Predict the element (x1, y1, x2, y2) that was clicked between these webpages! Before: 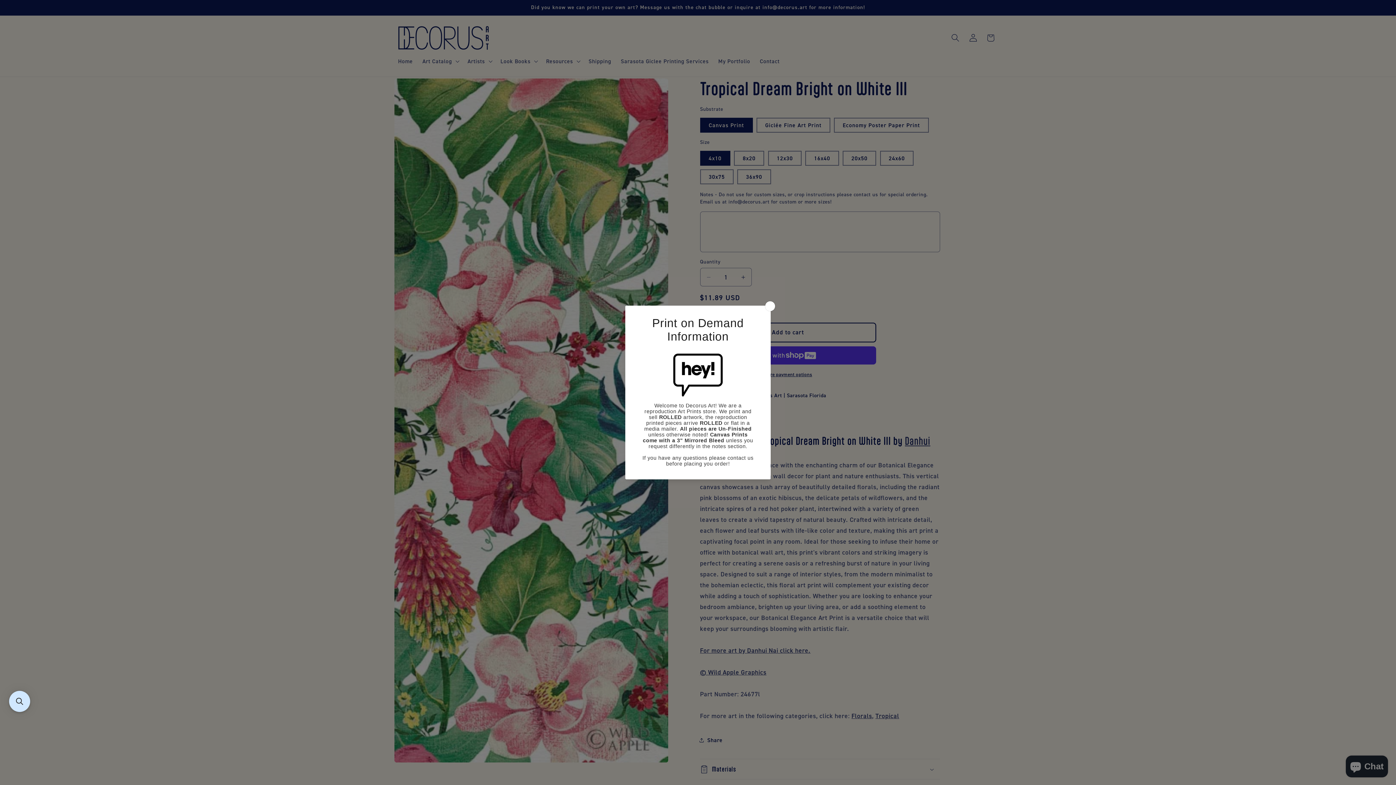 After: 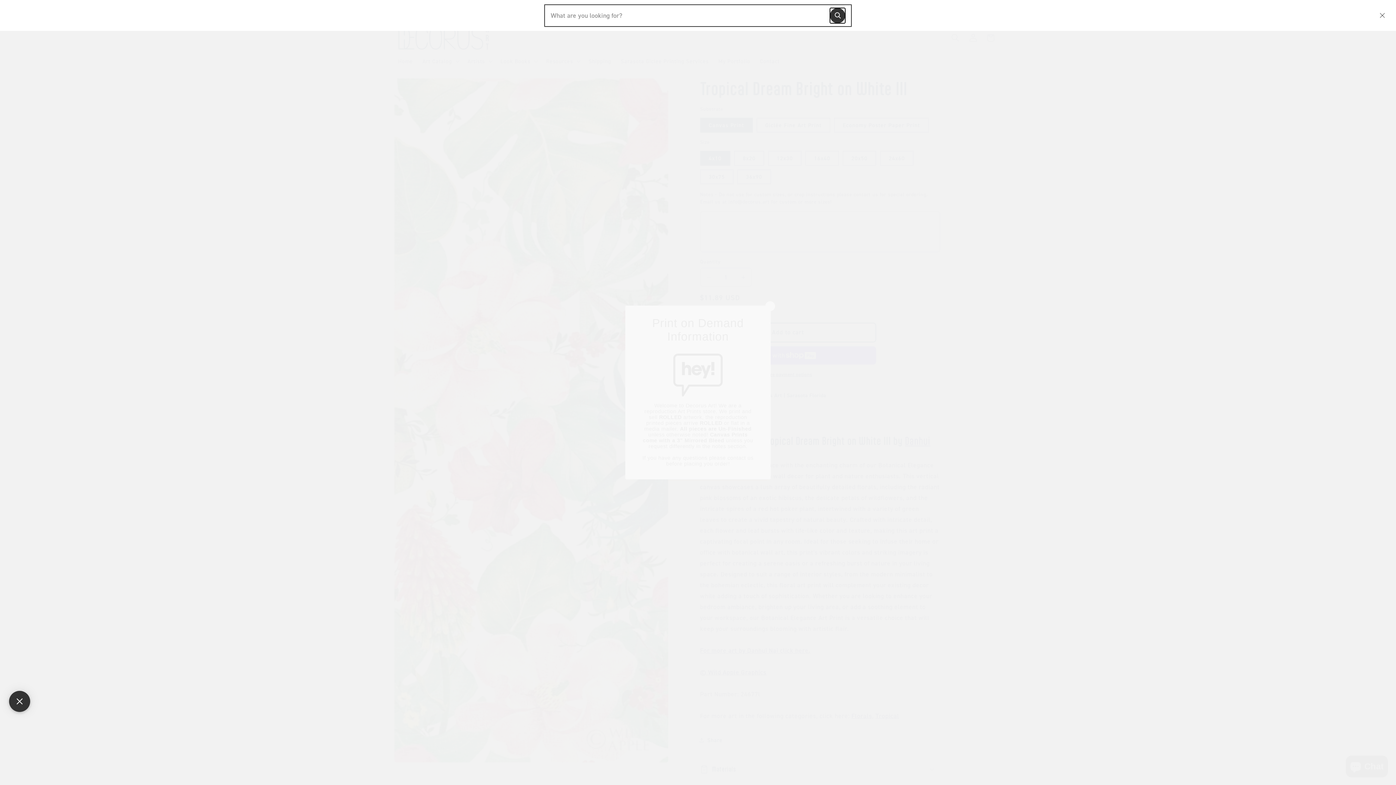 Action: bbox: (9, 691, 30, 712) label: Open sticky searchbox